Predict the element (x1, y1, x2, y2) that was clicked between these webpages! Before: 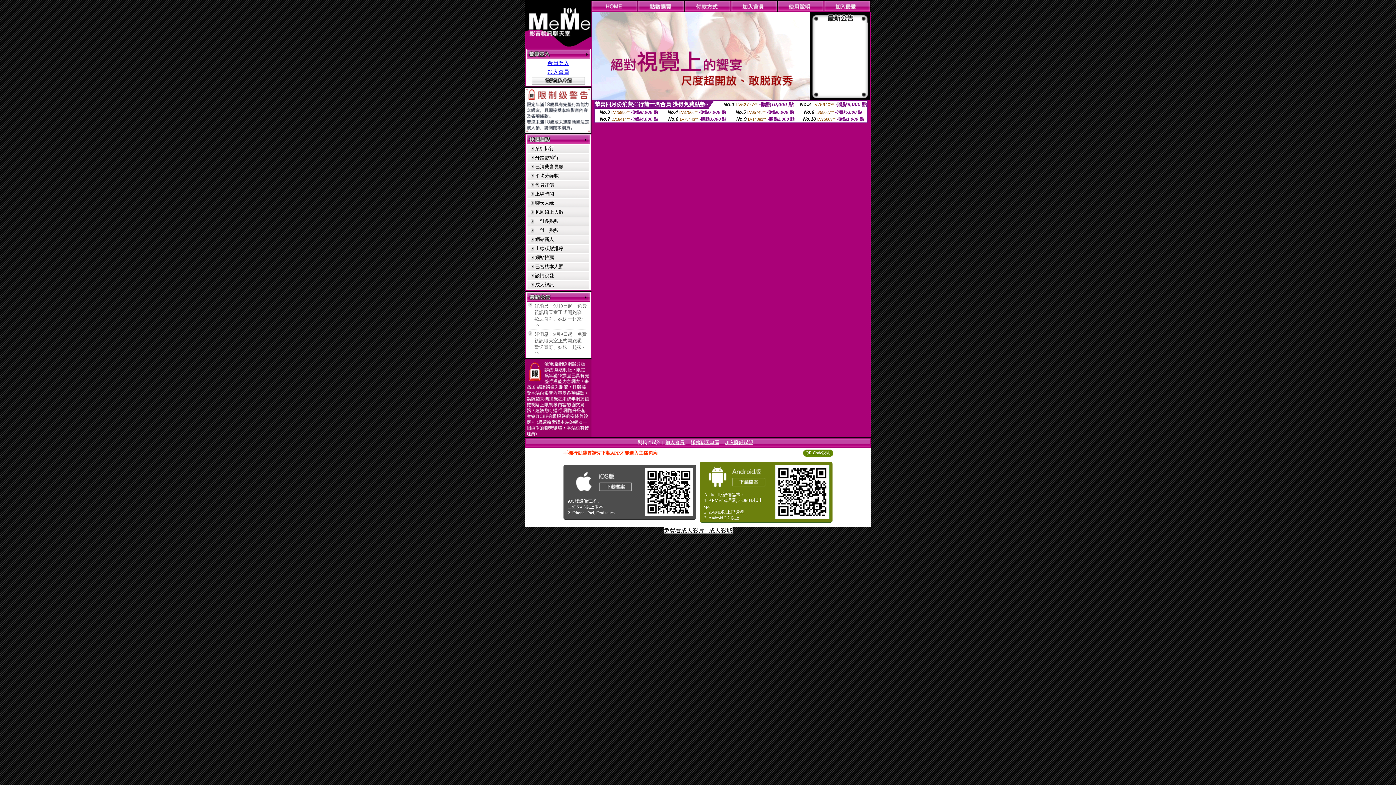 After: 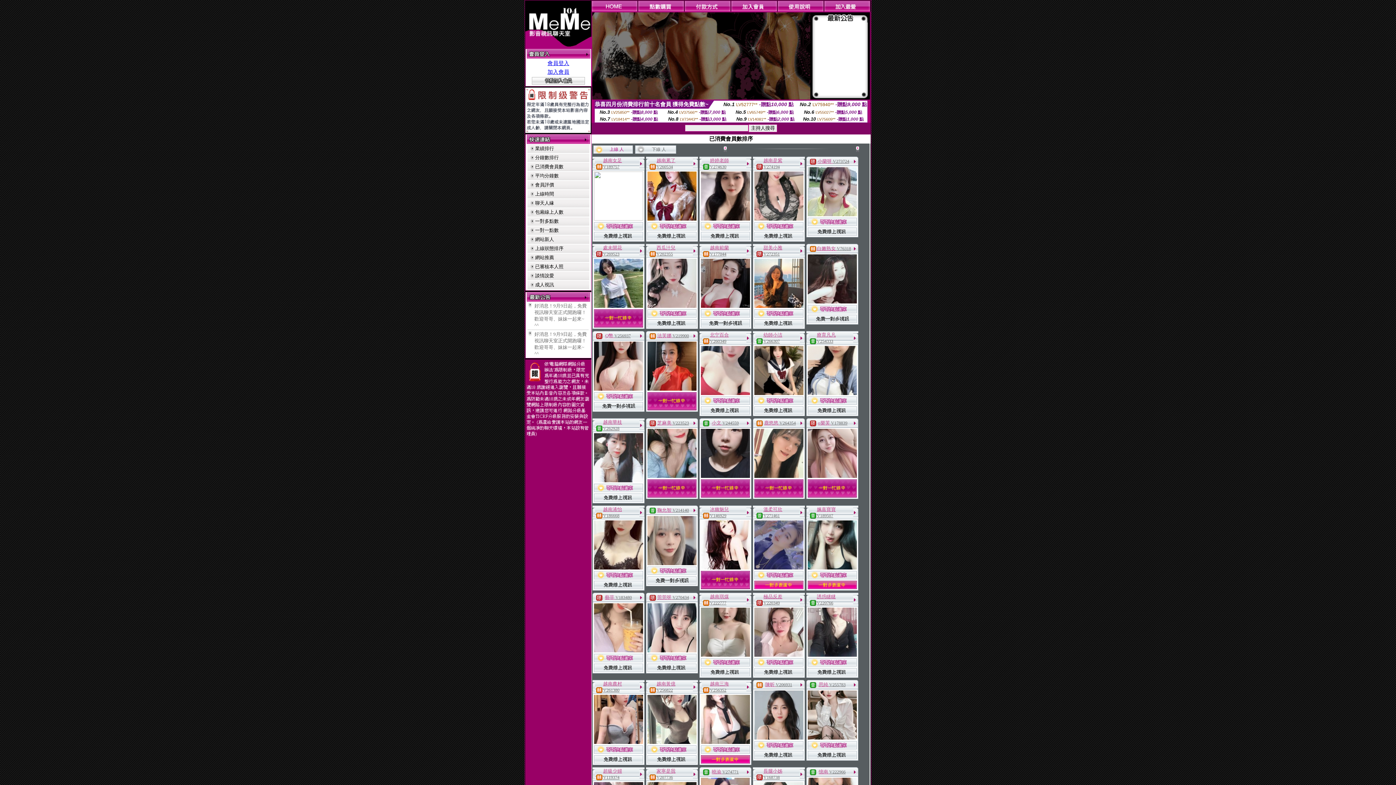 Action: bbox: (535, 164, 563, 169) label: 已消費會員數